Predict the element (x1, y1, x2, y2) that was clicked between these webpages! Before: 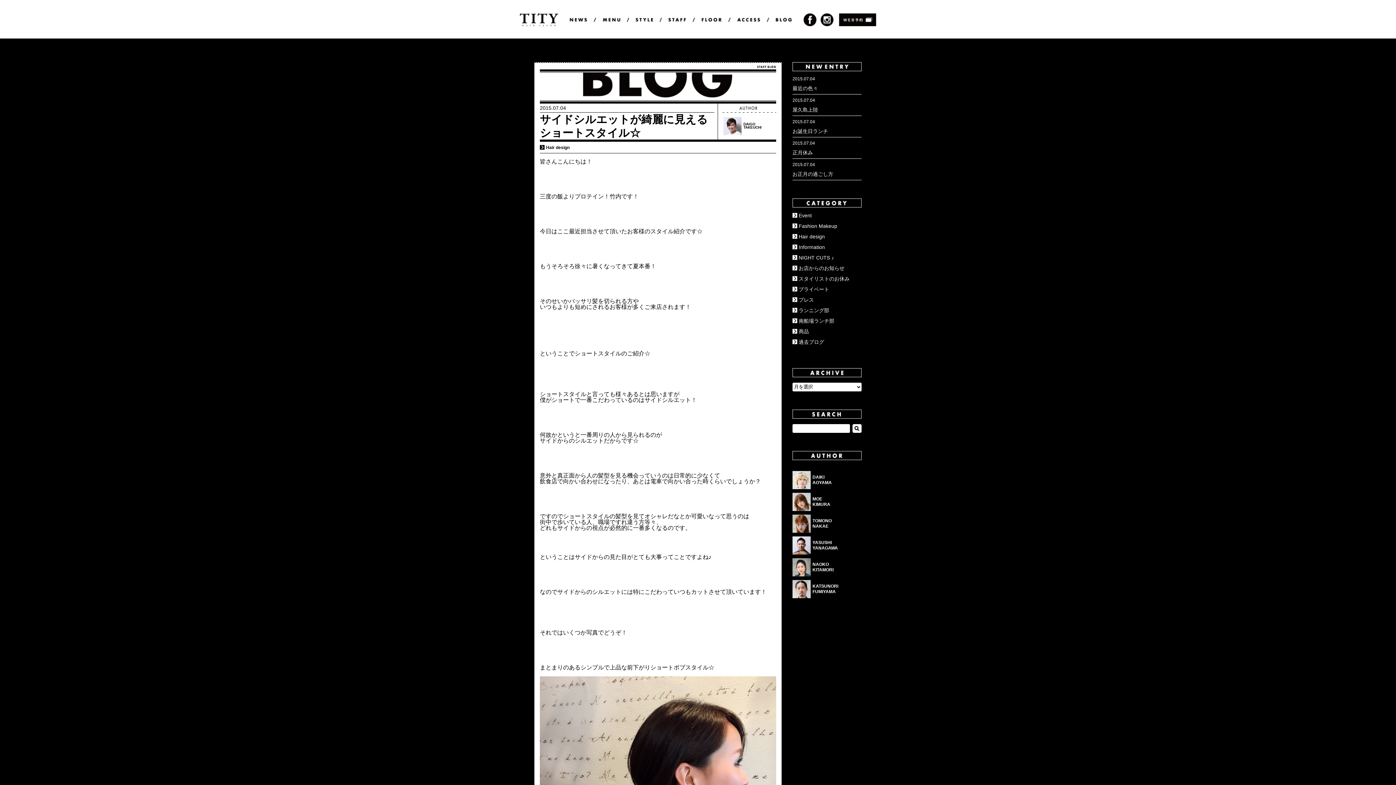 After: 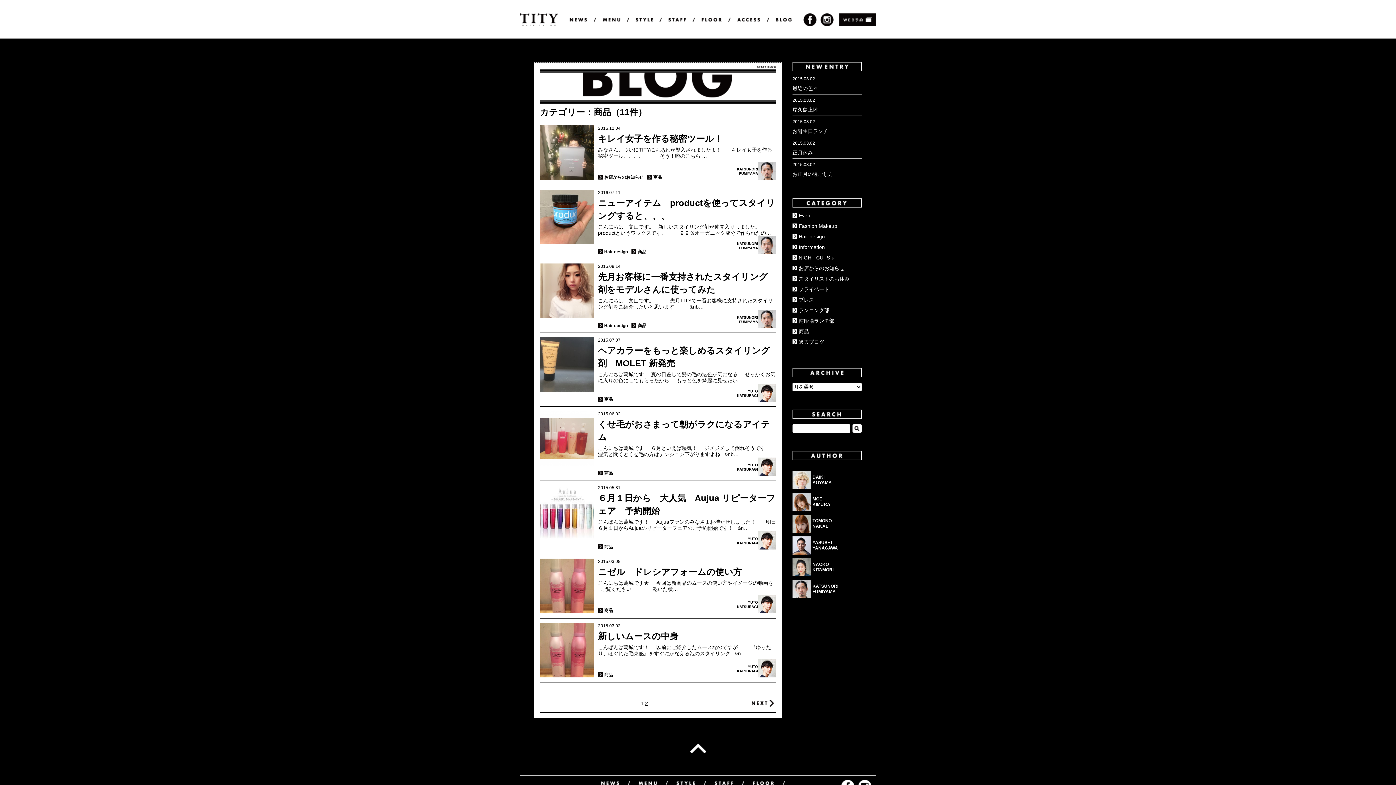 Action: bbox: (798, 329, 861, 334) label: 商品